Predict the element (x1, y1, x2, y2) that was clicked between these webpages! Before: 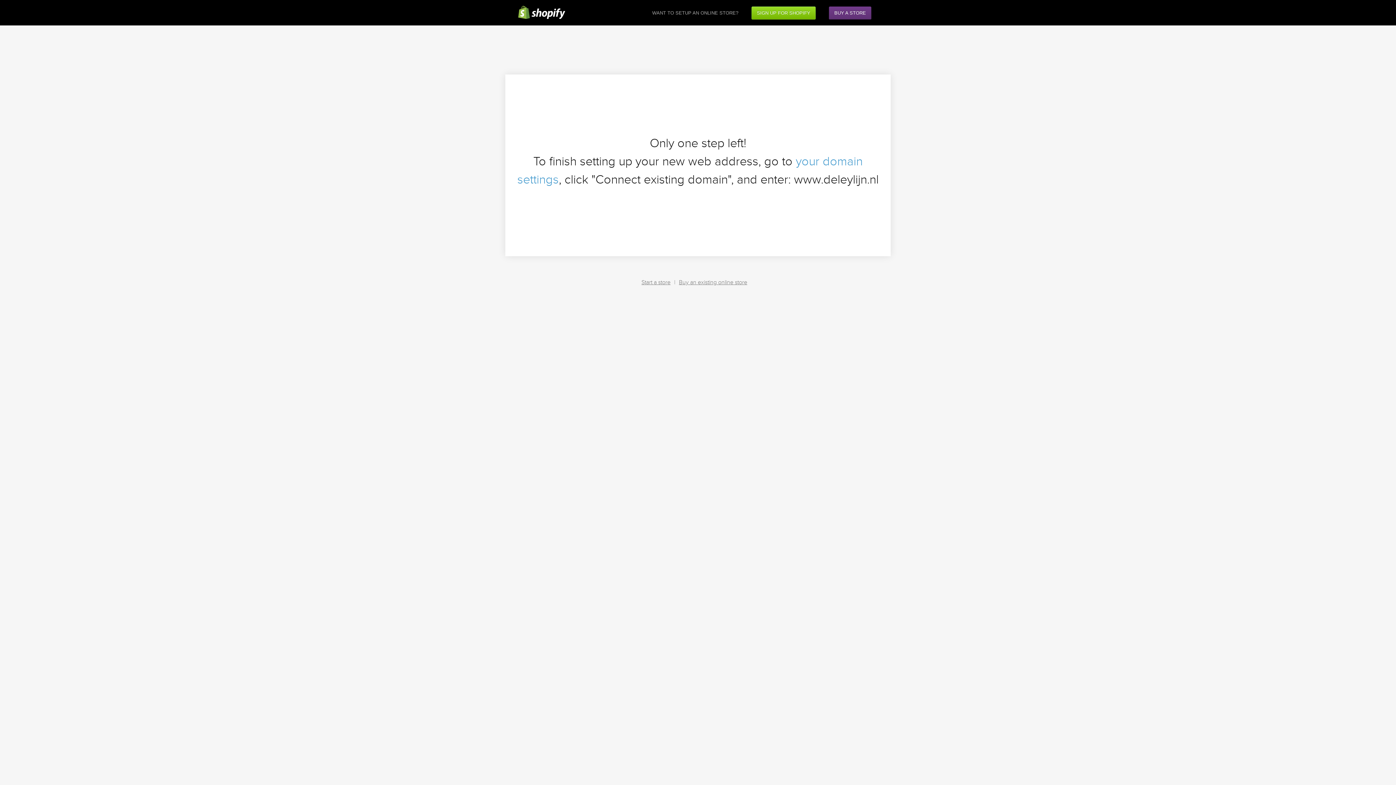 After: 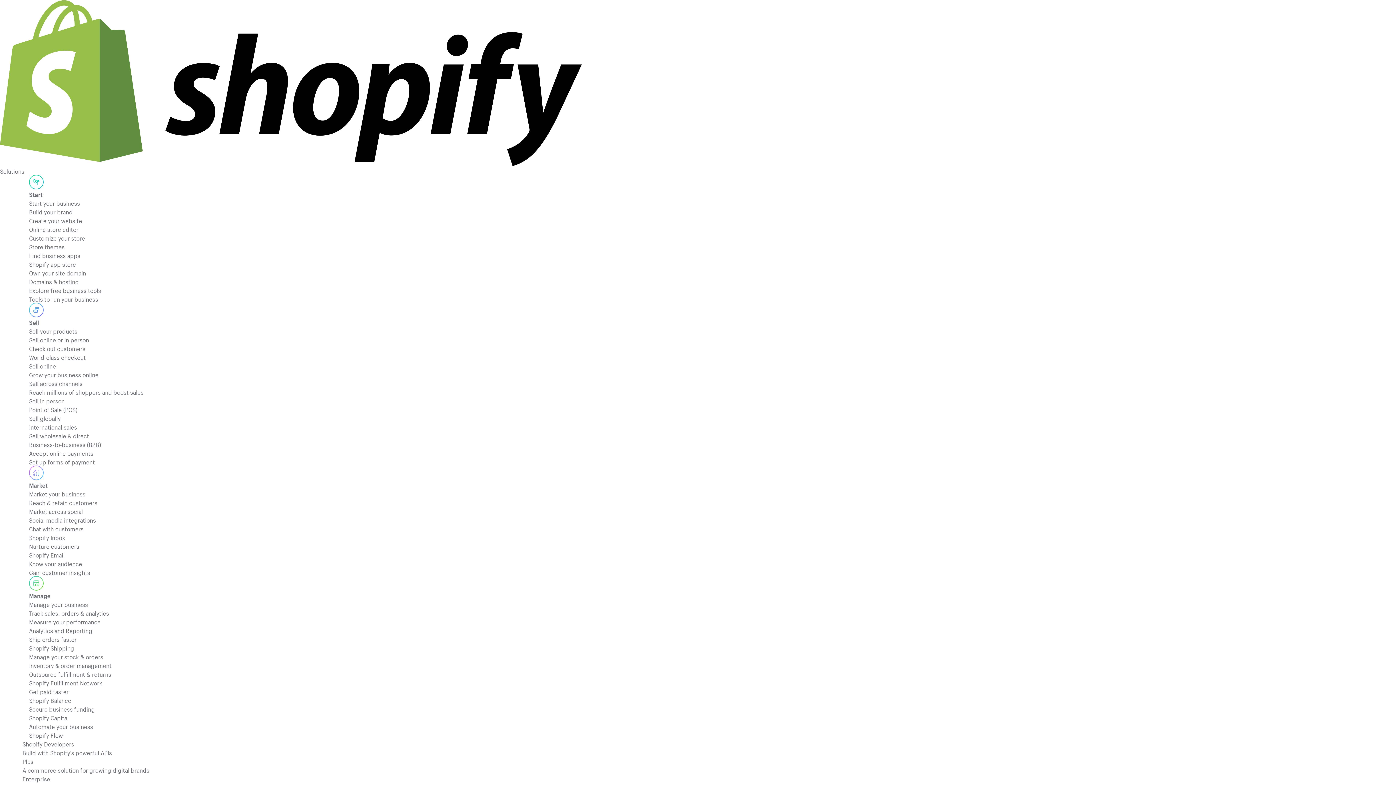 Action: label: BUY A STORE bbox: (822, 3, 878, 25)